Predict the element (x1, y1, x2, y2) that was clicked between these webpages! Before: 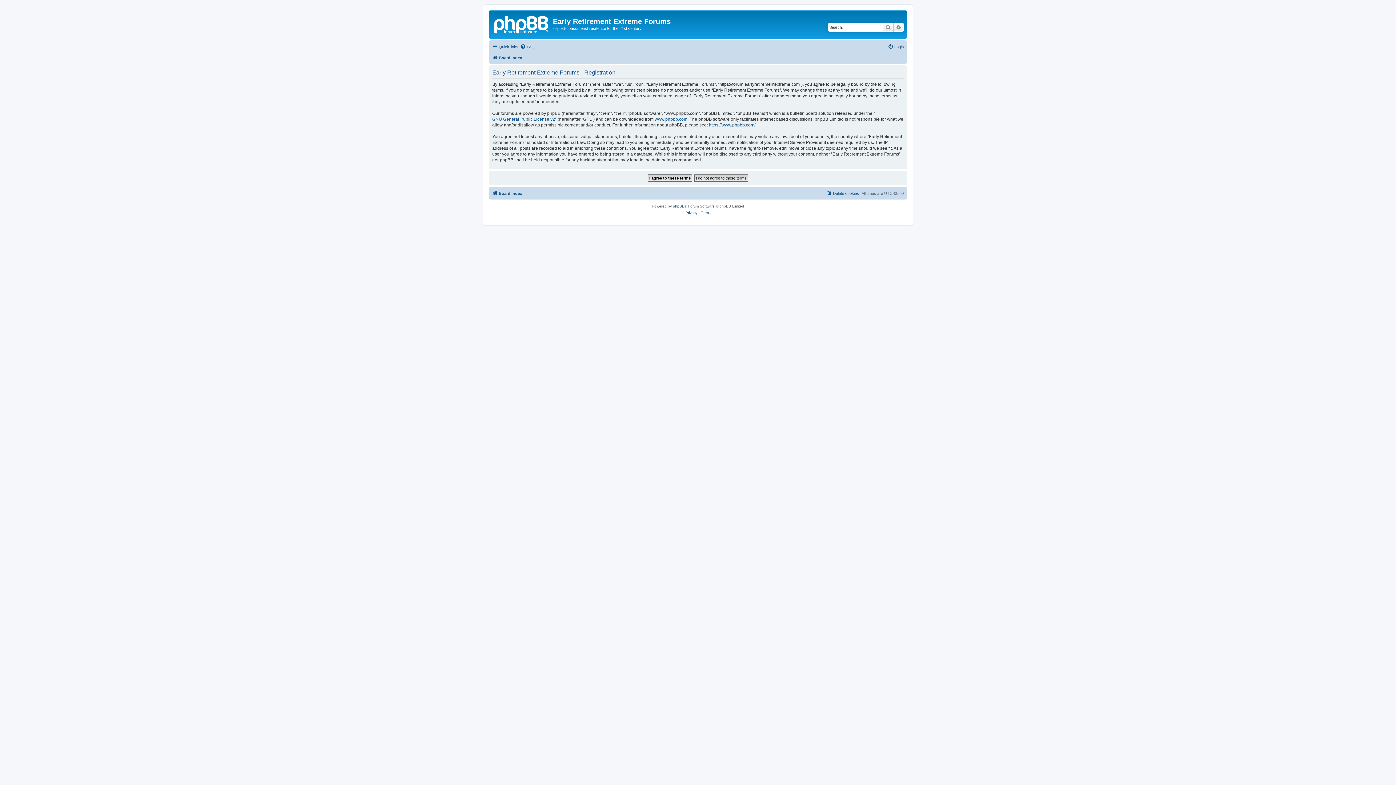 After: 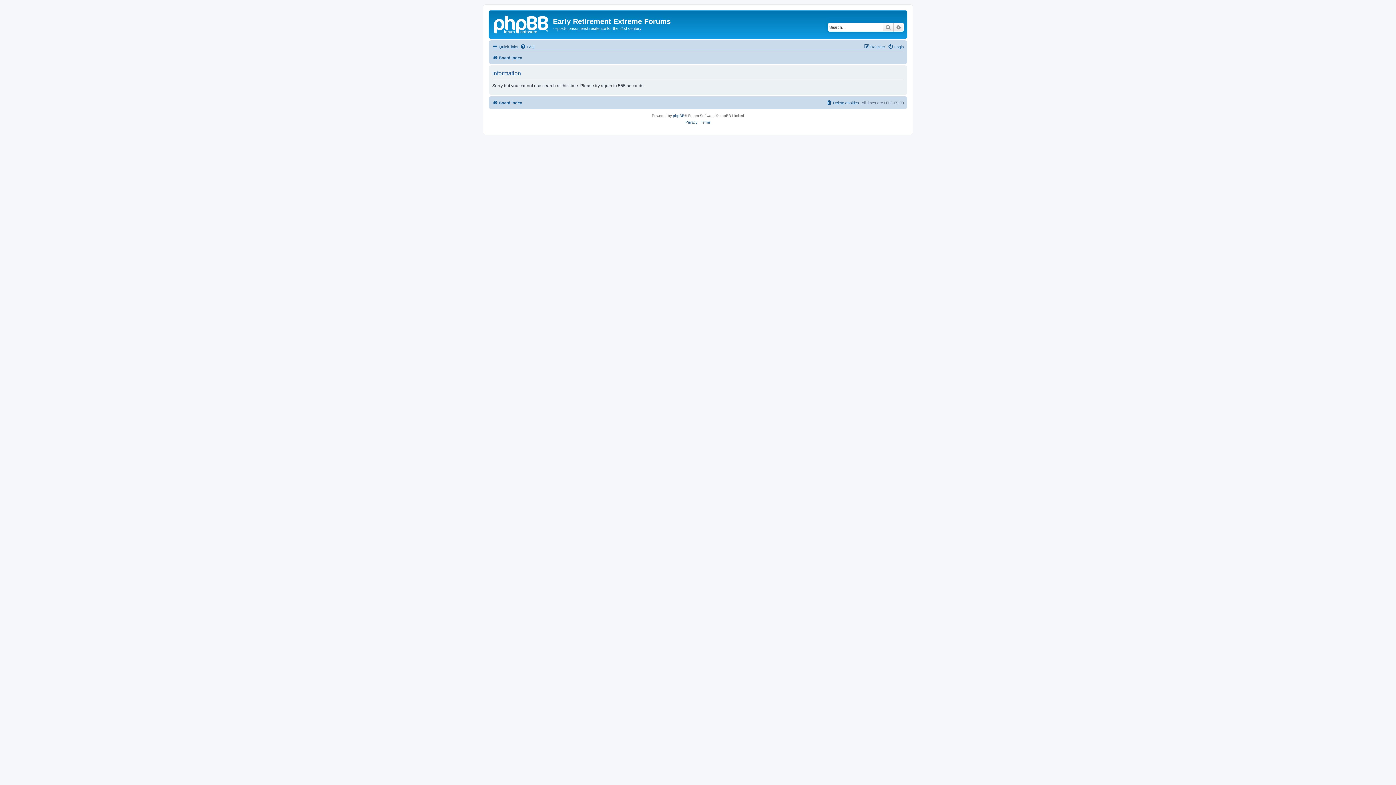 Action: label: Advanced search bbox: (893, 22, 904, 31)